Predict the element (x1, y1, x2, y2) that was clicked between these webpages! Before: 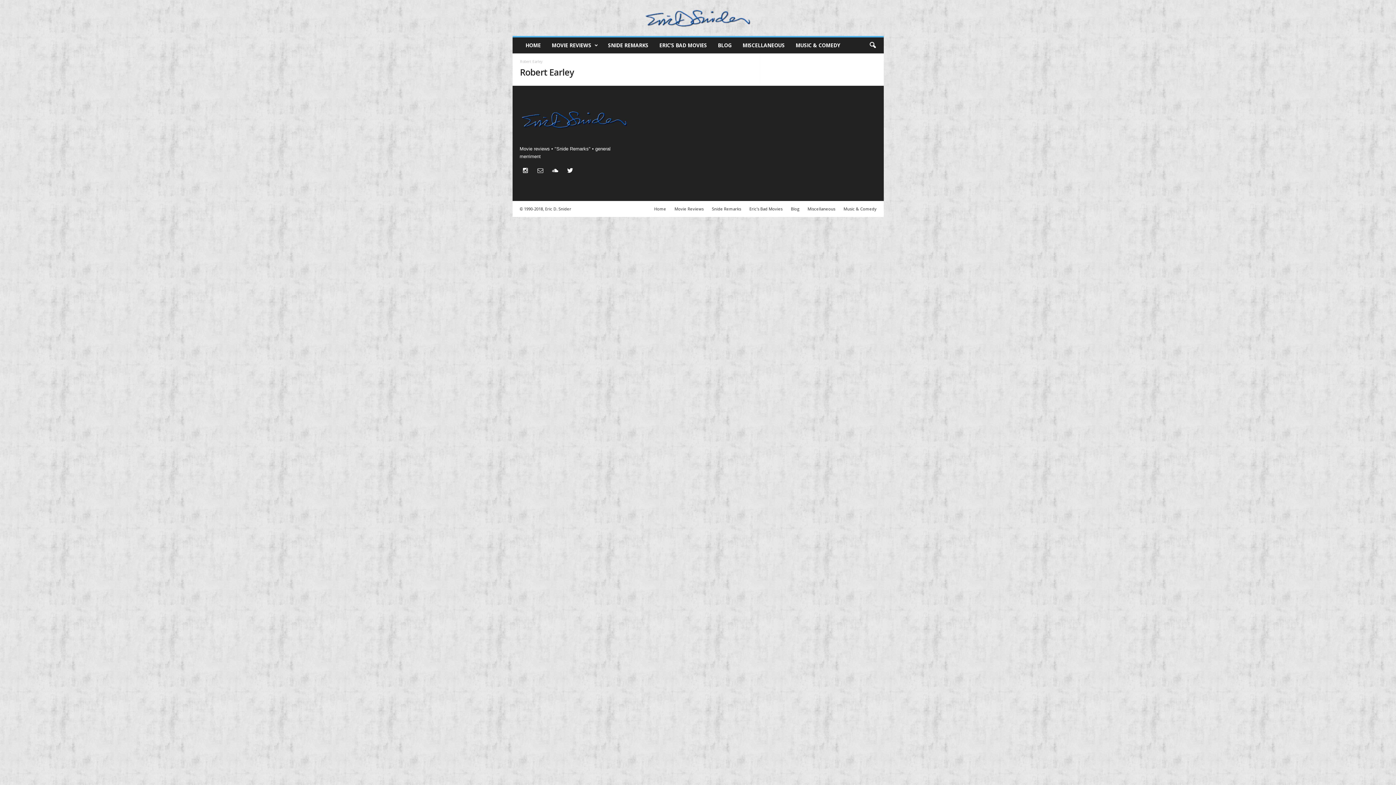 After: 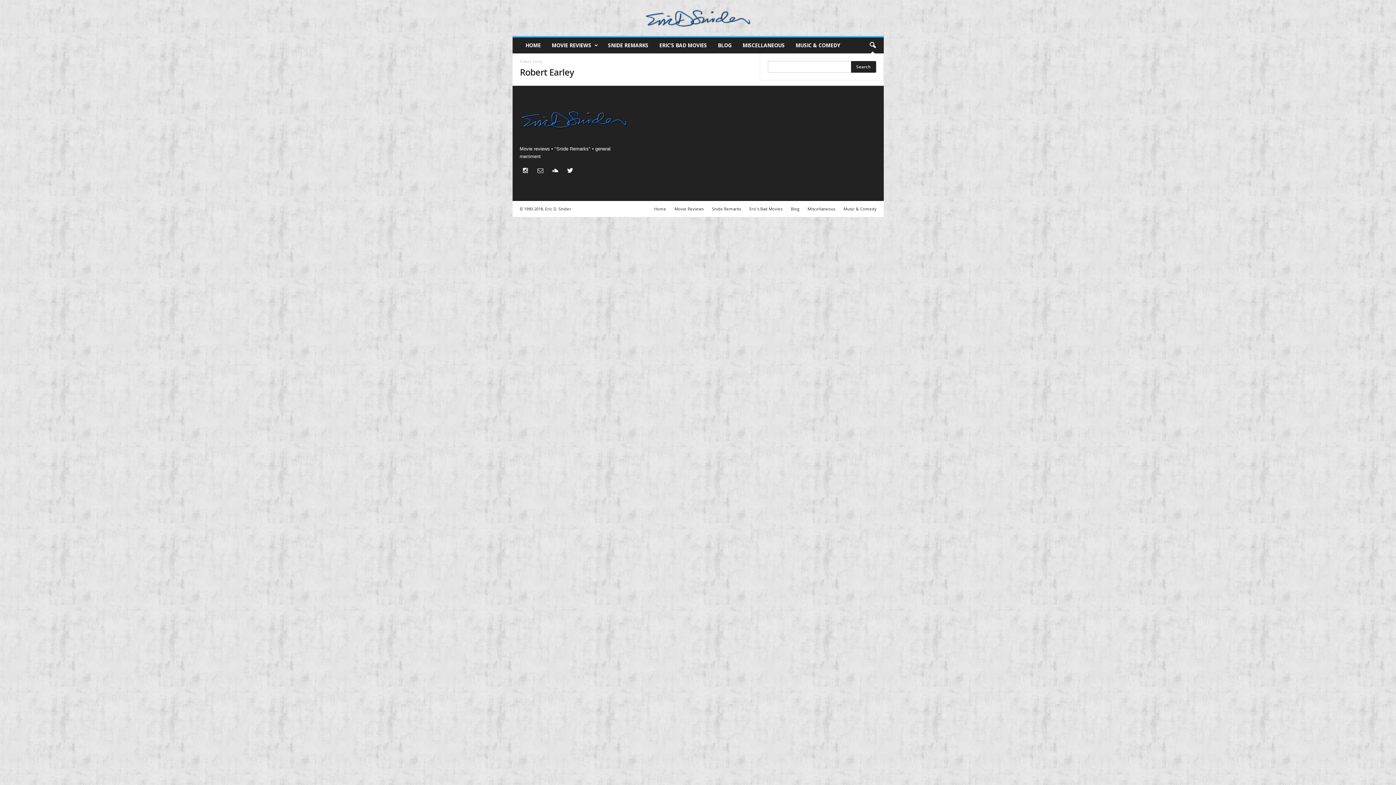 Action: bbox: (864, 37, 880, 53)